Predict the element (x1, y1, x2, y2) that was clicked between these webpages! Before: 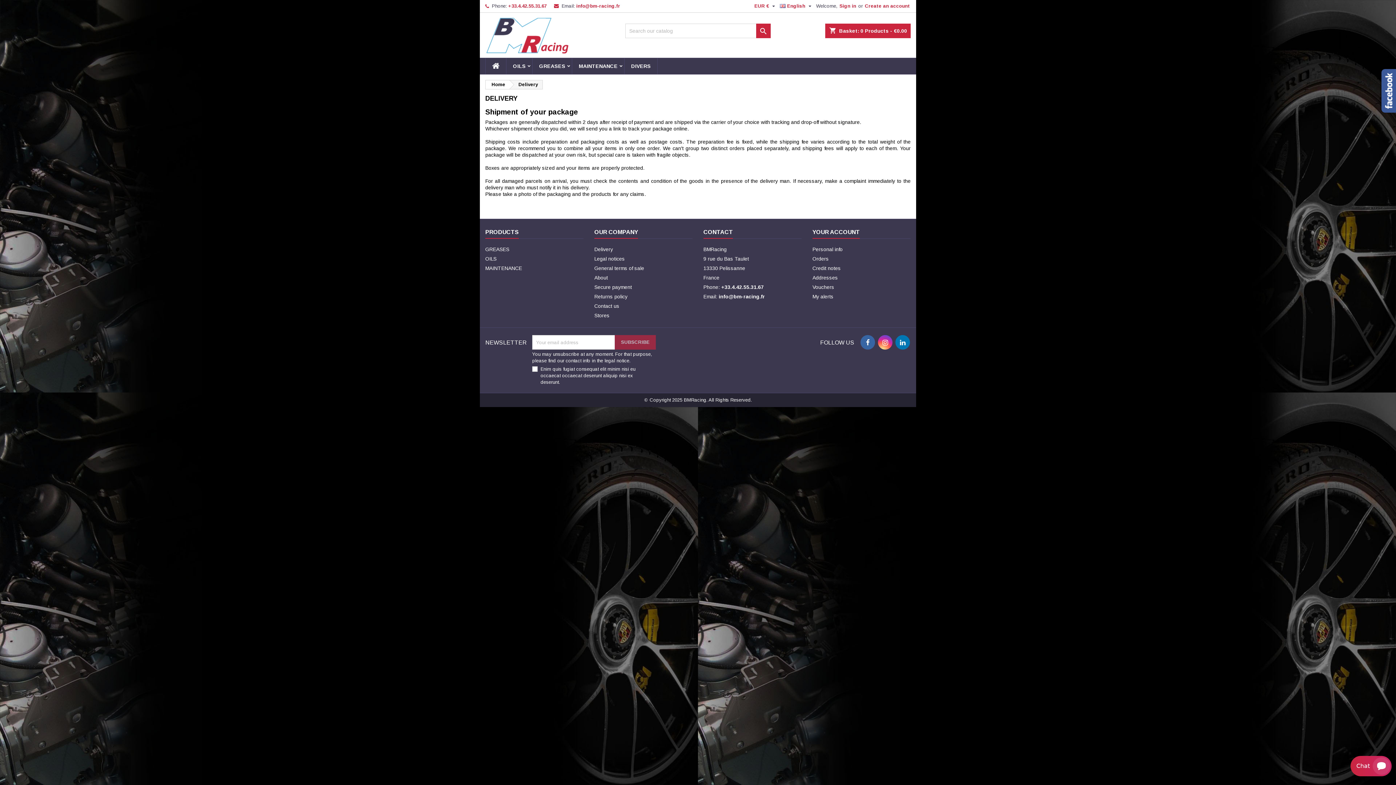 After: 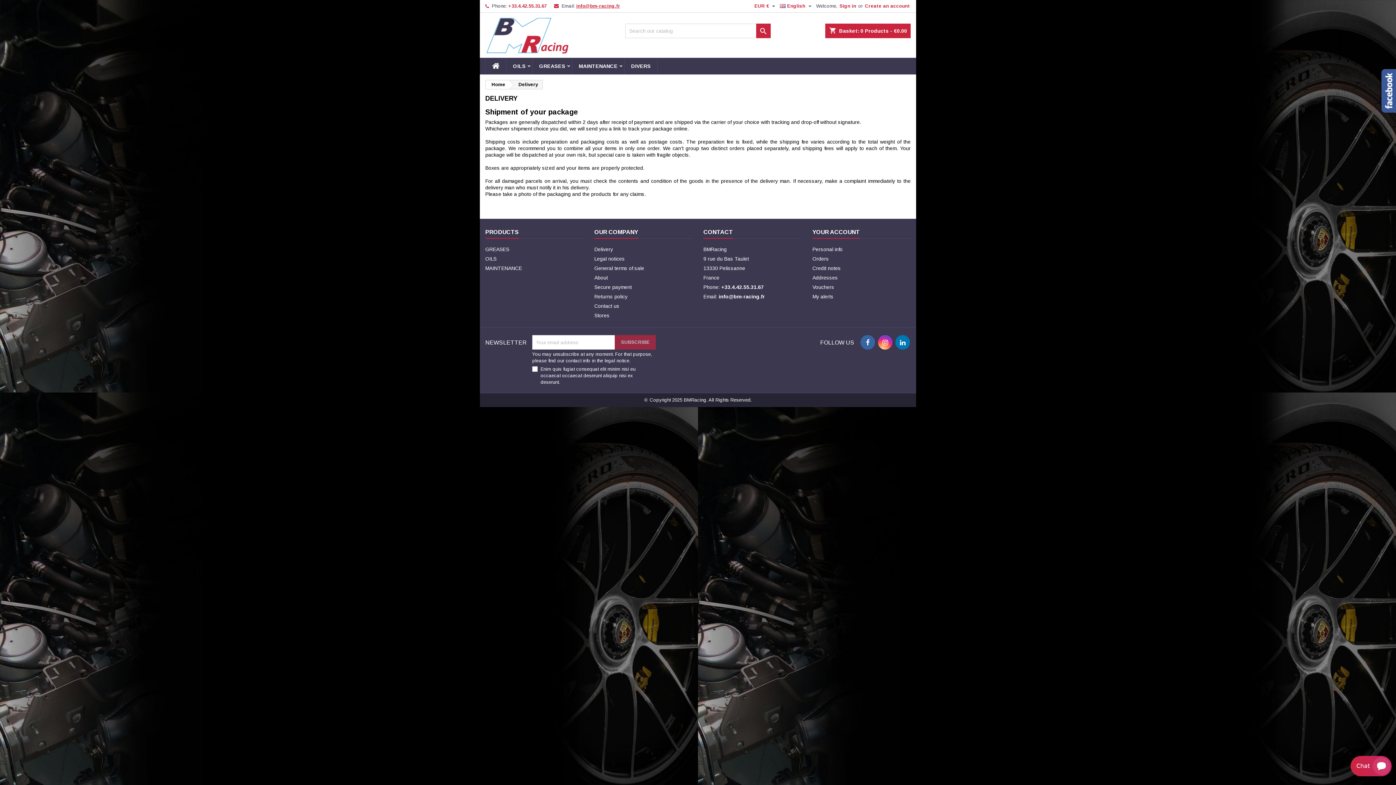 Action: bbox: (576, 3, 620, 8) label: info@bm-racing.fr